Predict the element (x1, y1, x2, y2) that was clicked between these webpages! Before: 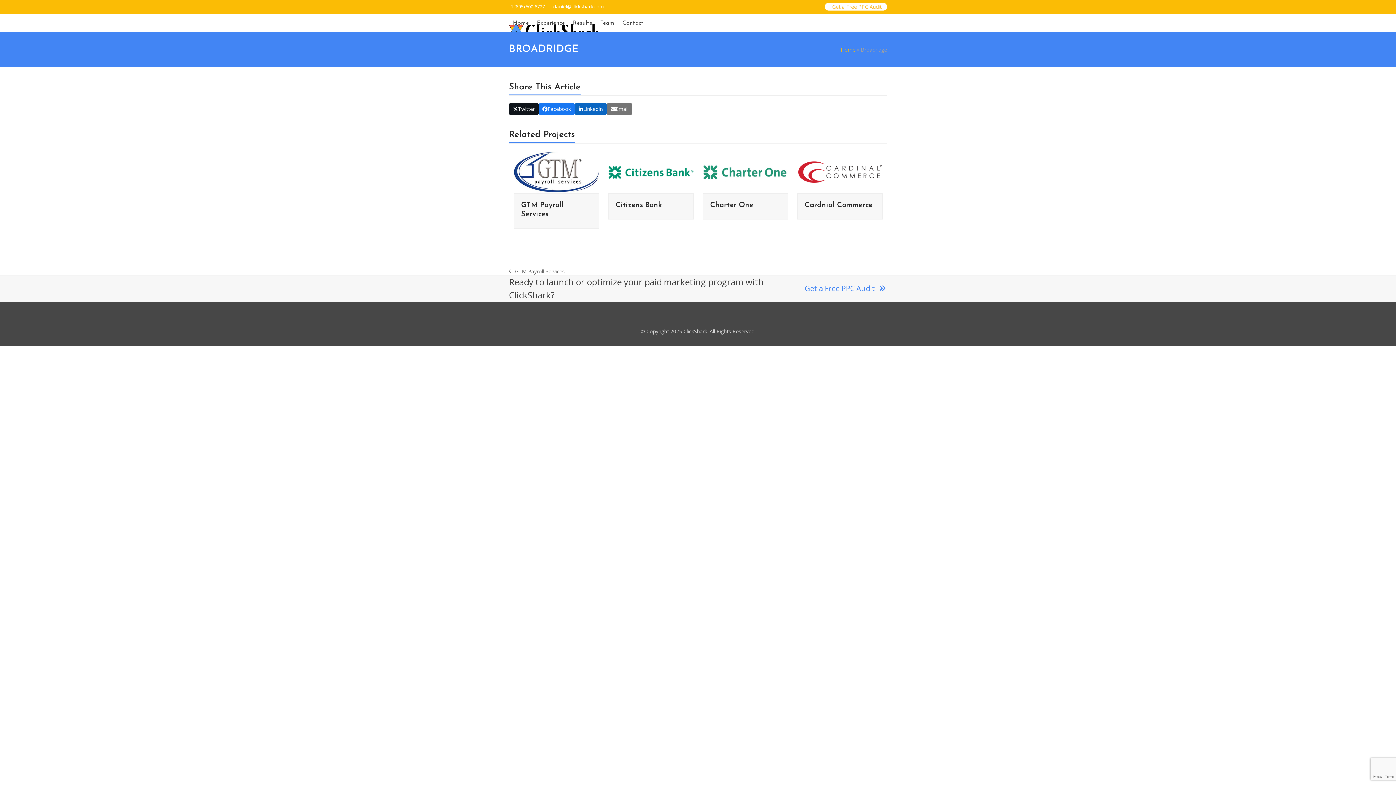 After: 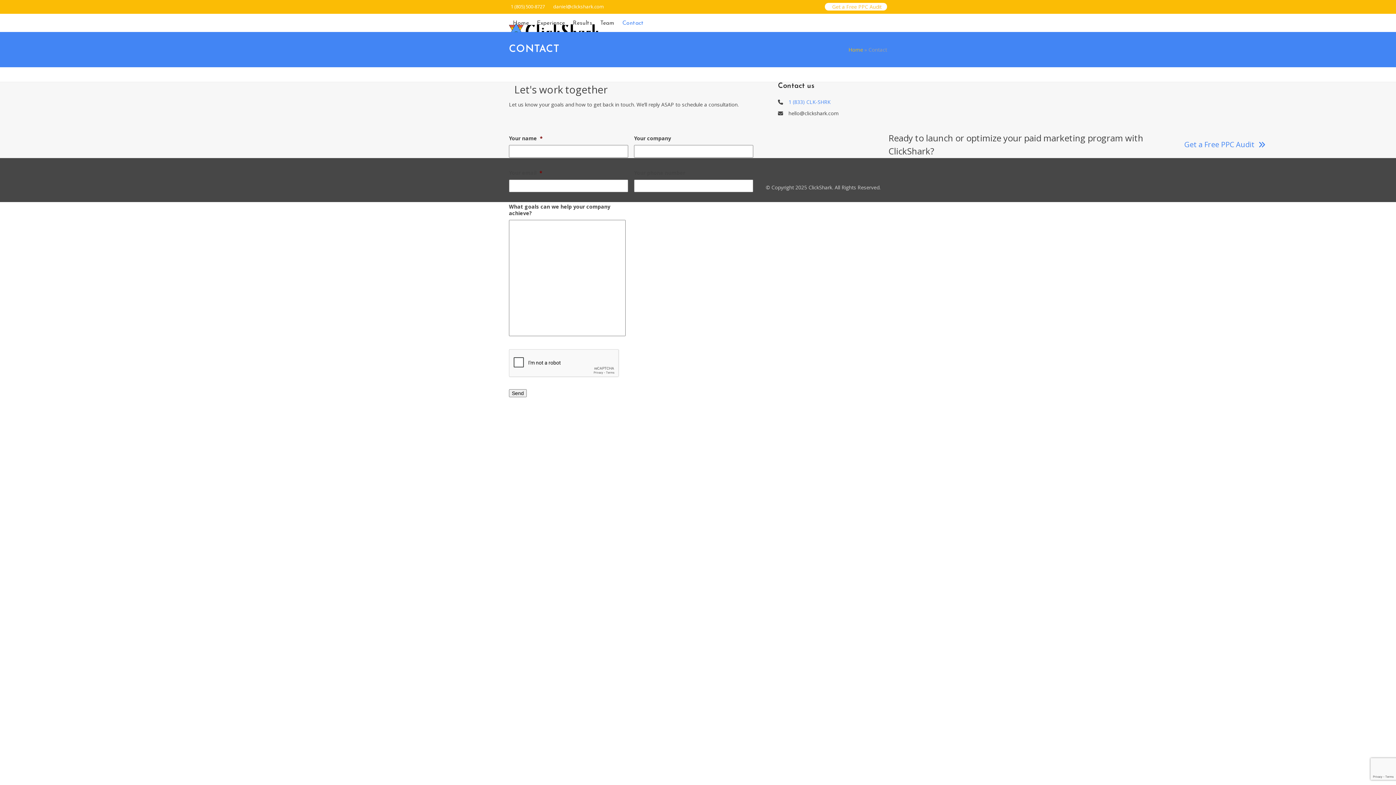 Action: label: Contact bbox: (618, 13, 648, 32)